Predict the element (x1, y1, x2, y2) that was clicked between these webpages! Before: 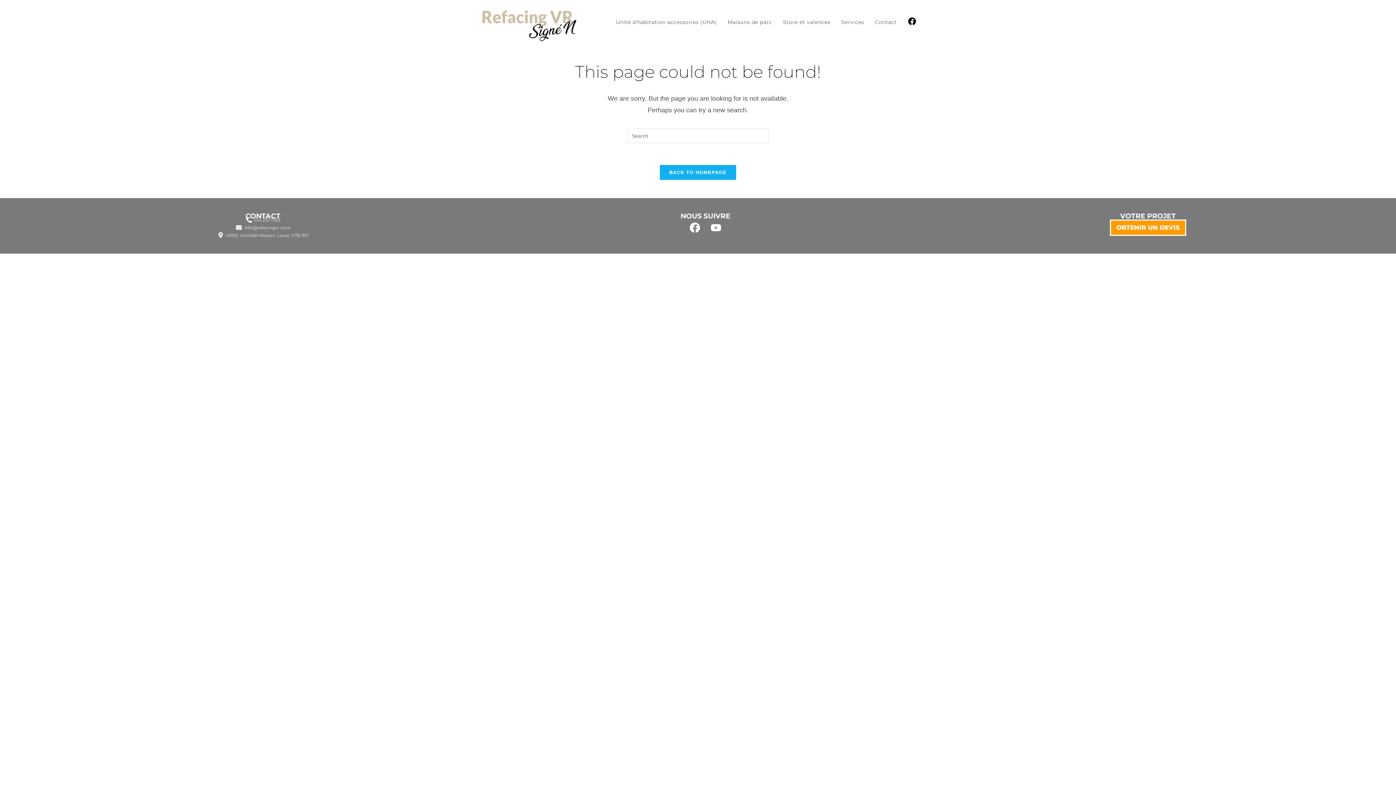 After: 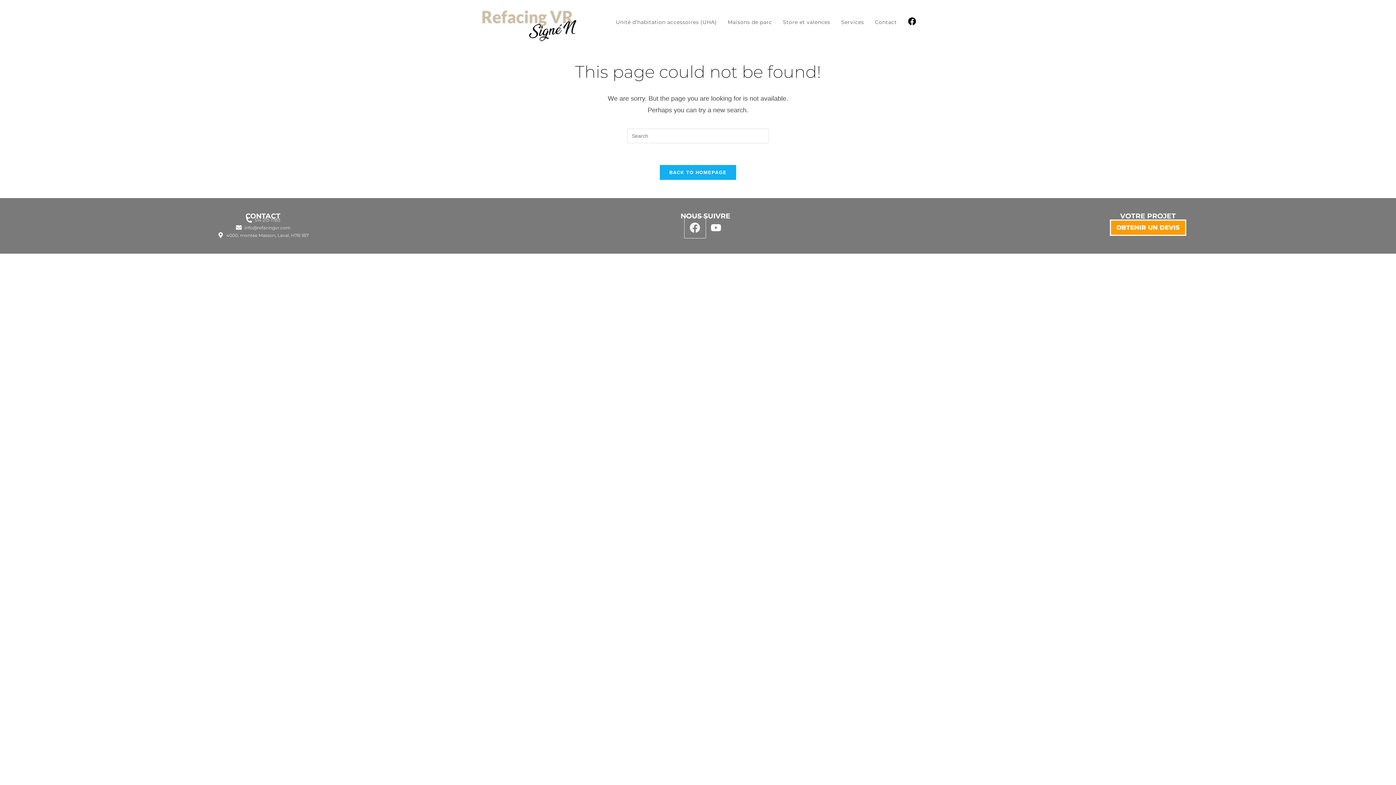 Action: bbox: (684, 217, 705, 238) label: Facebook